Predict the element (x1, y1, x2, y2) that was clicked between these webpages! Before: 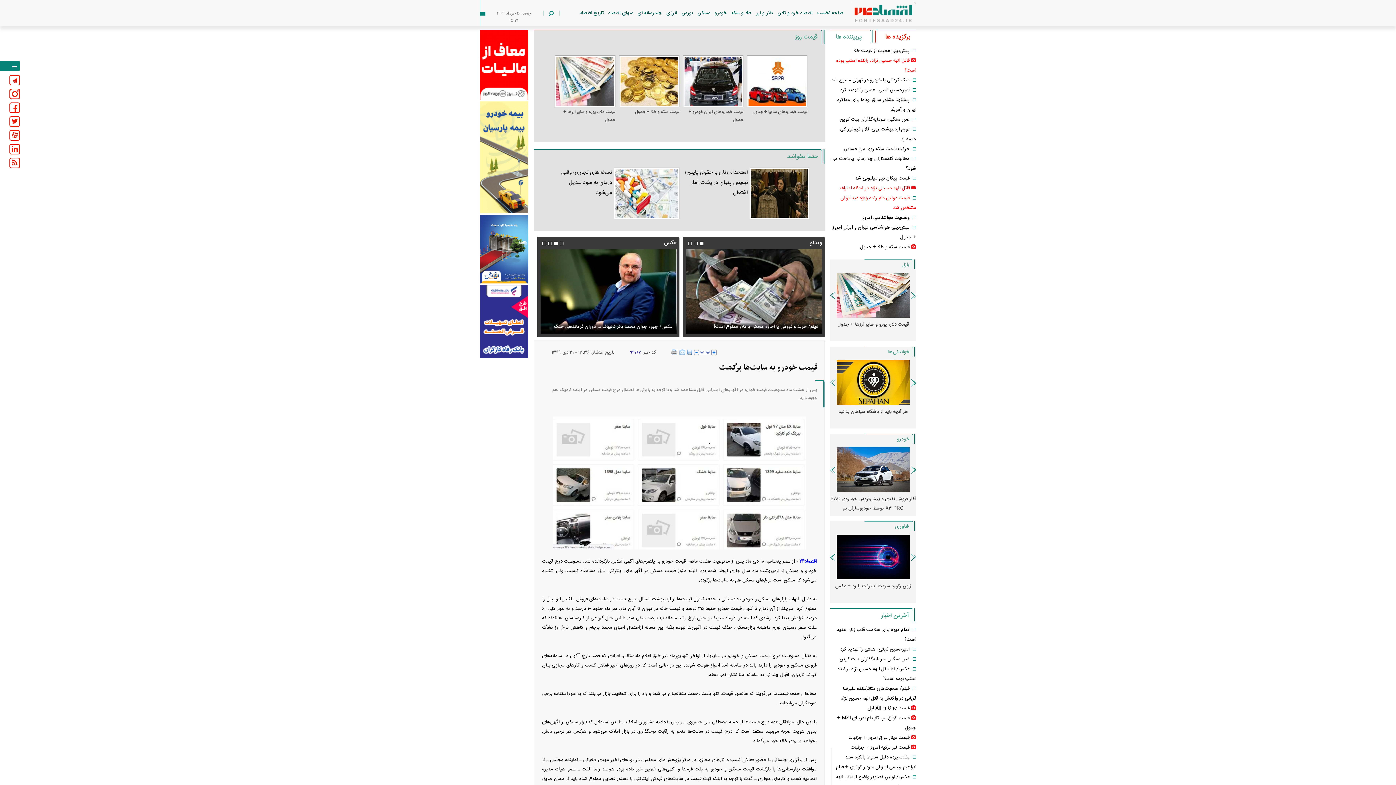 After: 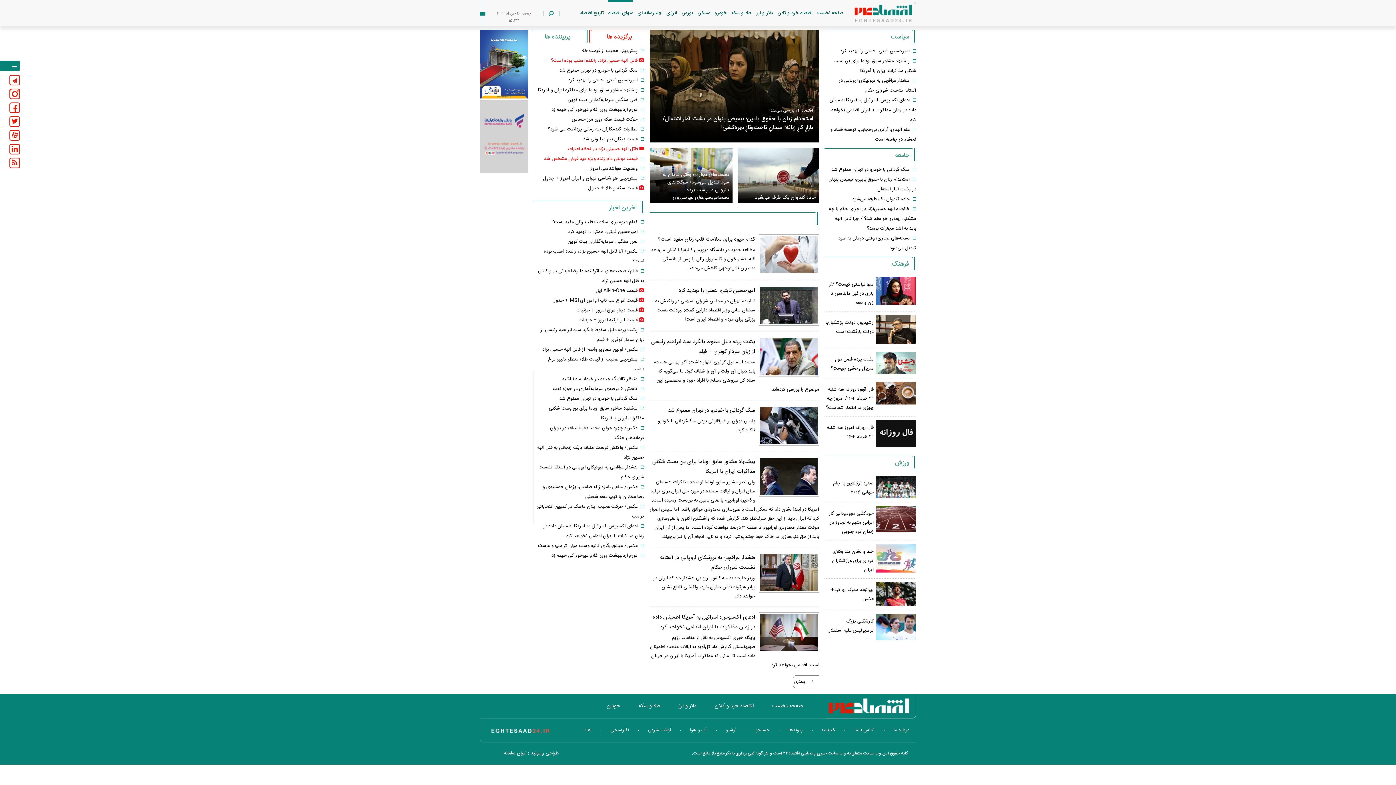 Action: bbox: (608, 9, 633, 17) label: منهای اقتصاد